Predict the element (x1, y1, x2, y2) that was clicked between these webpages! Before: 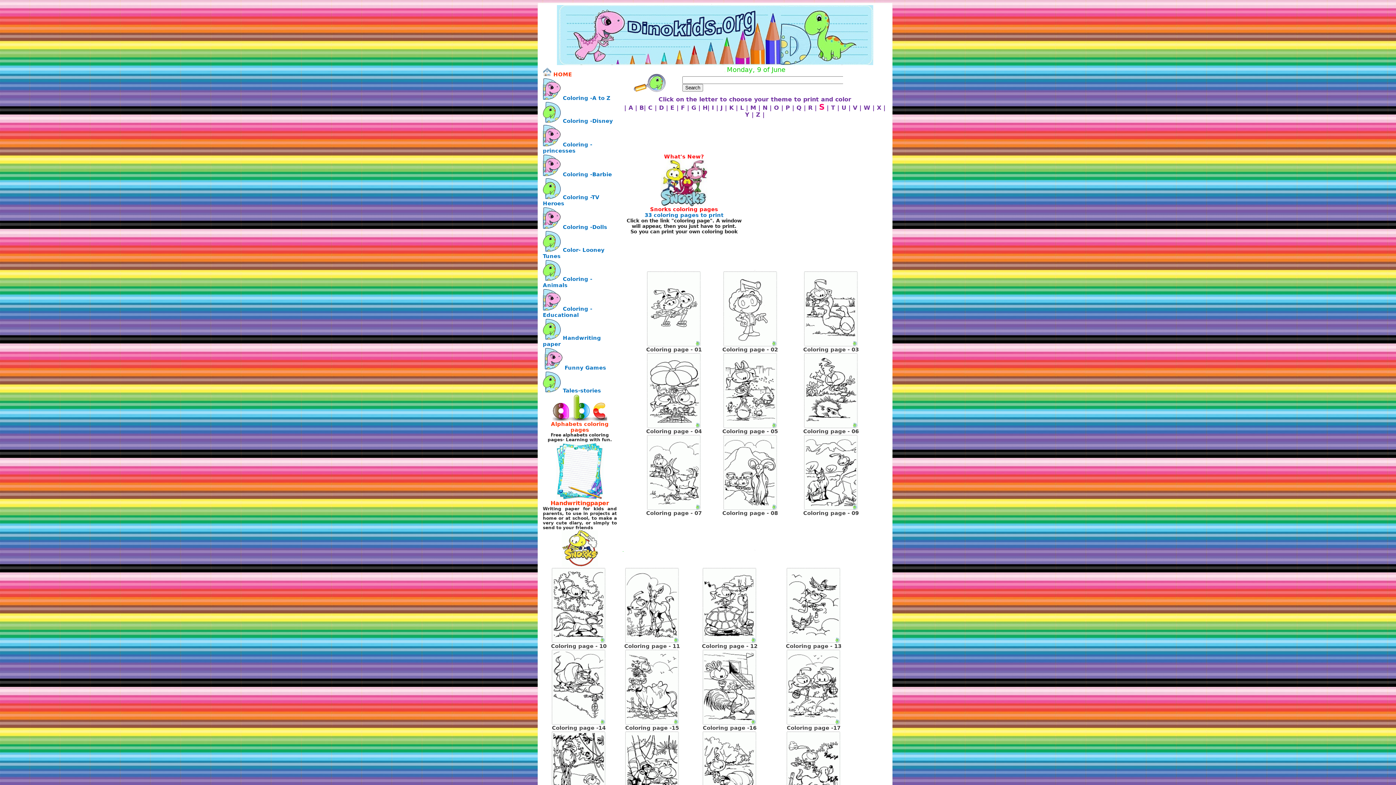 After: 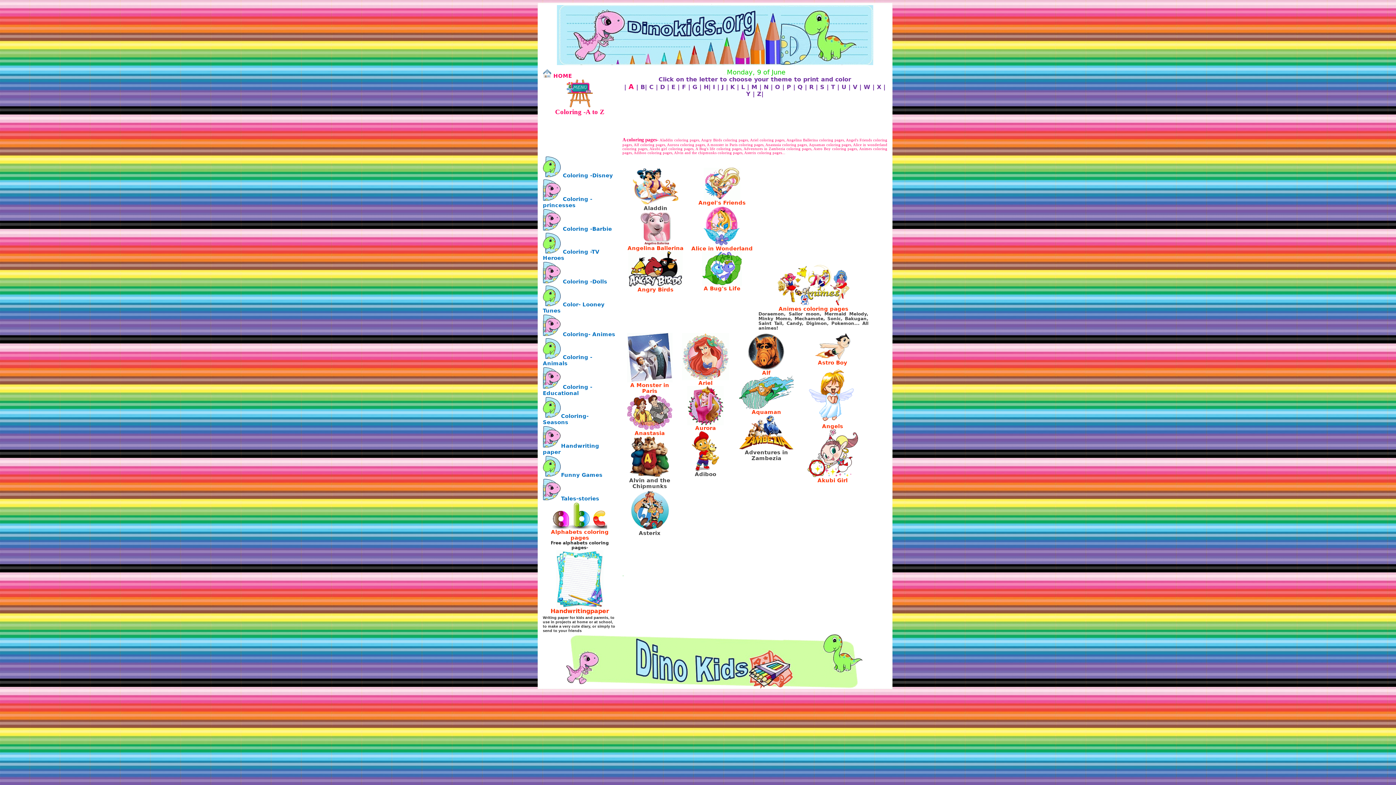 Action: label: A bbox: (628, 104, 633, 111)